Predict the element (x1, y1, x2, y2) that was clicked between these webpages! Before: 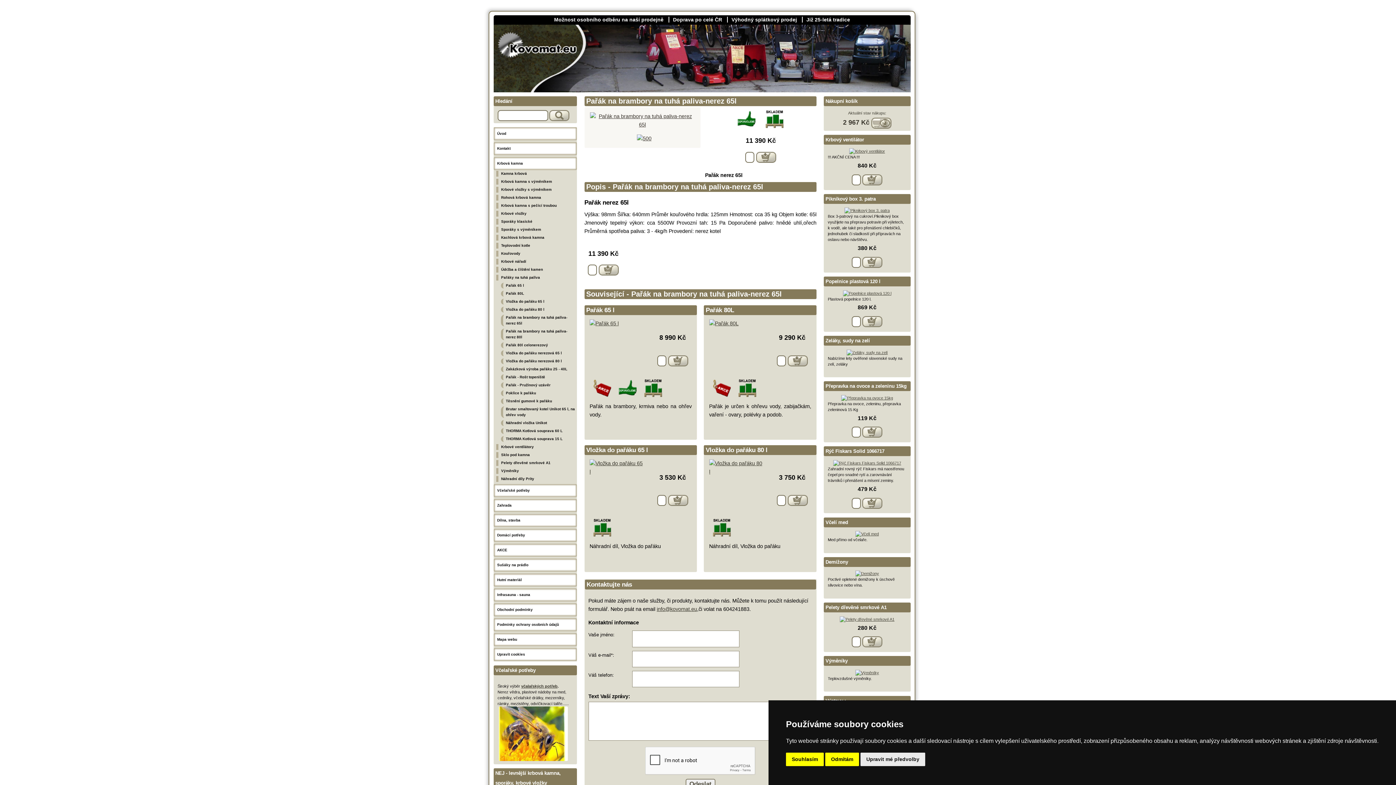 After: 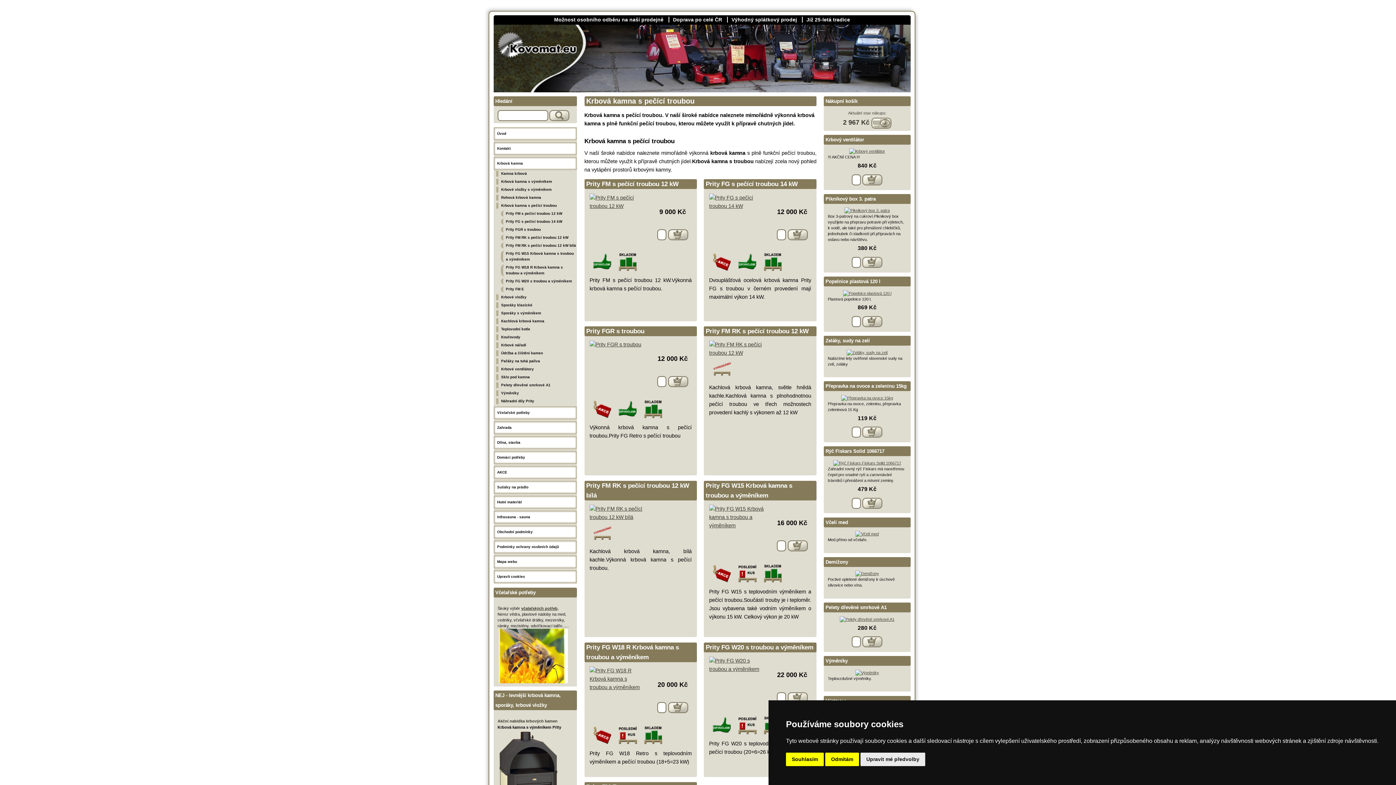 Action: bbox: (496, 202, 576, 208) label: Krbová kamna s pečící troubou